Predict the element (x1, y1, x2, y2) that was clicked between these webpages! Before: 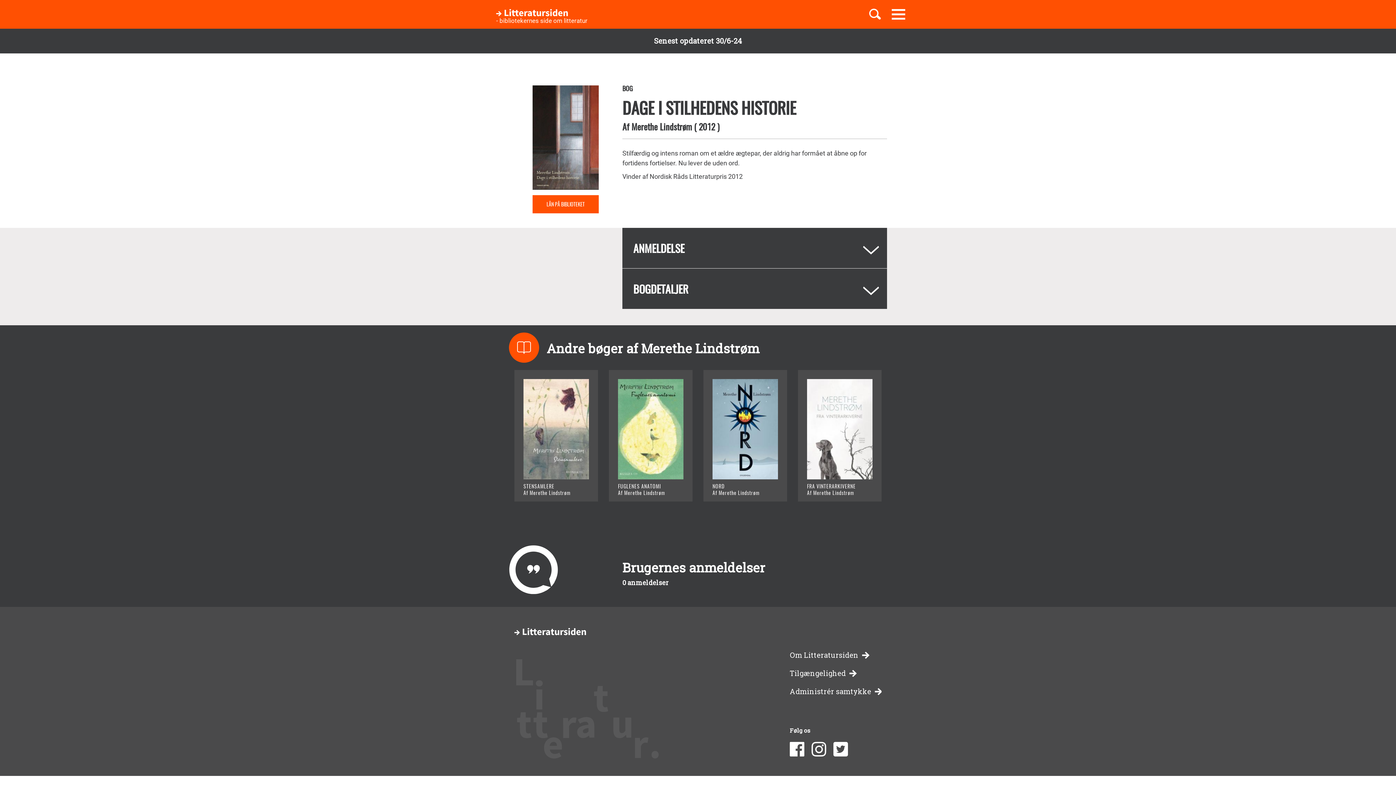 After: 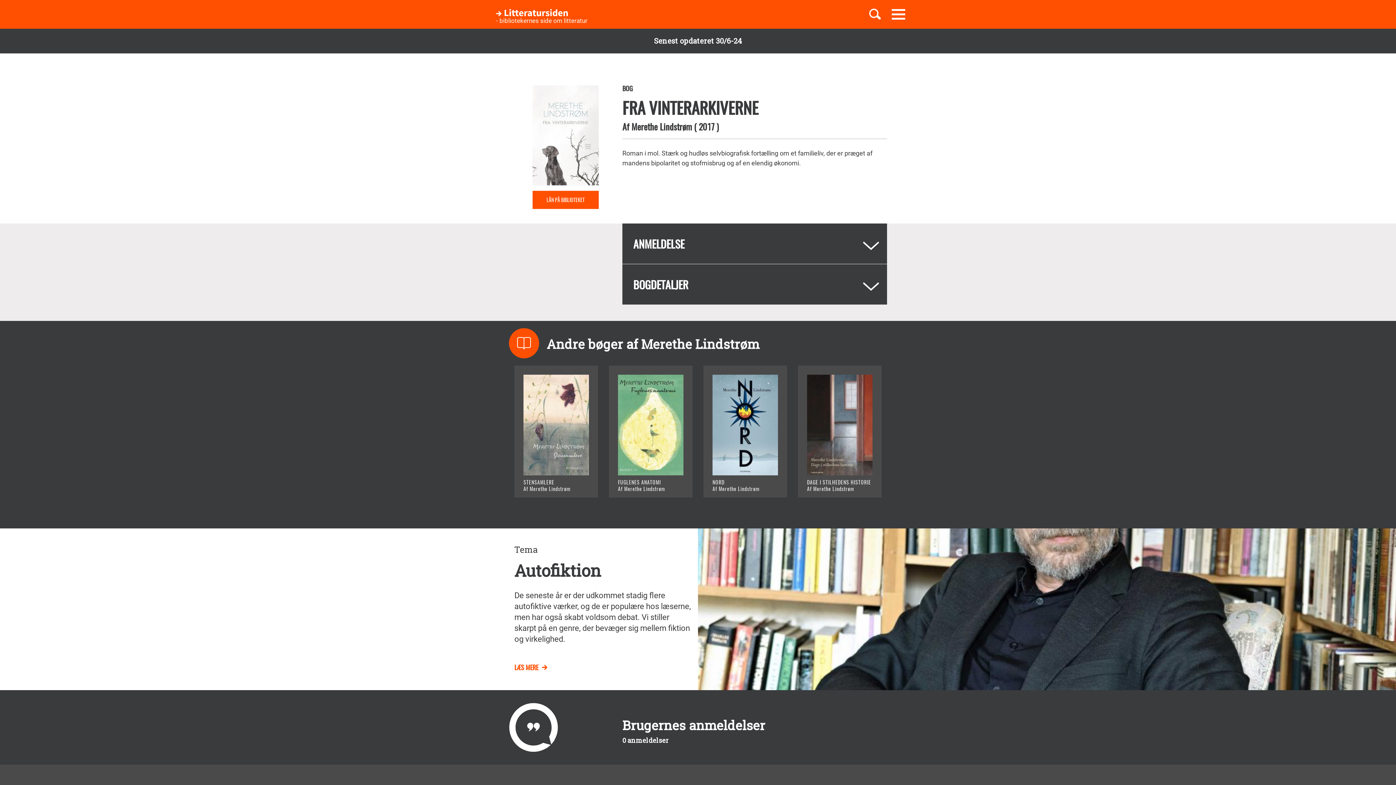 Action: bbox: (798, 370, 881, 501)